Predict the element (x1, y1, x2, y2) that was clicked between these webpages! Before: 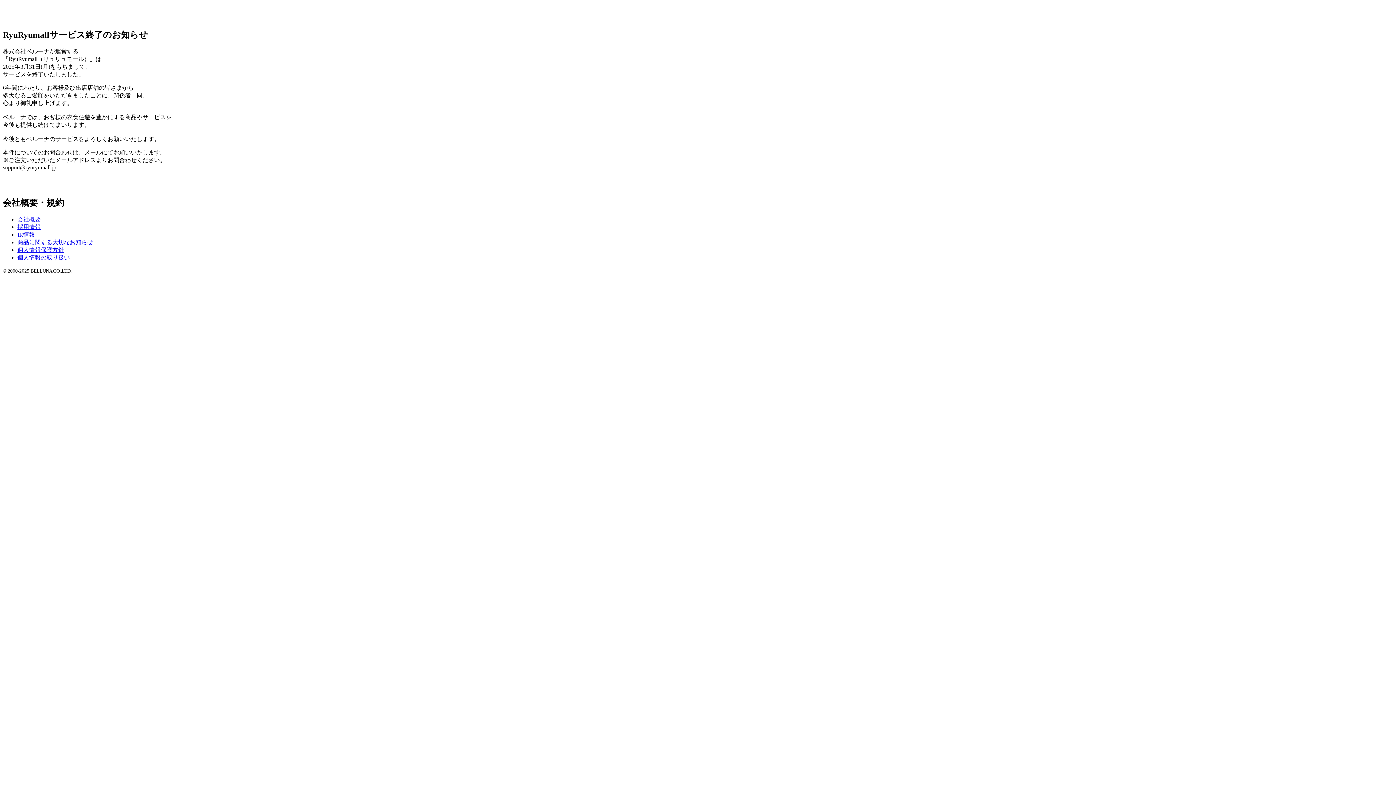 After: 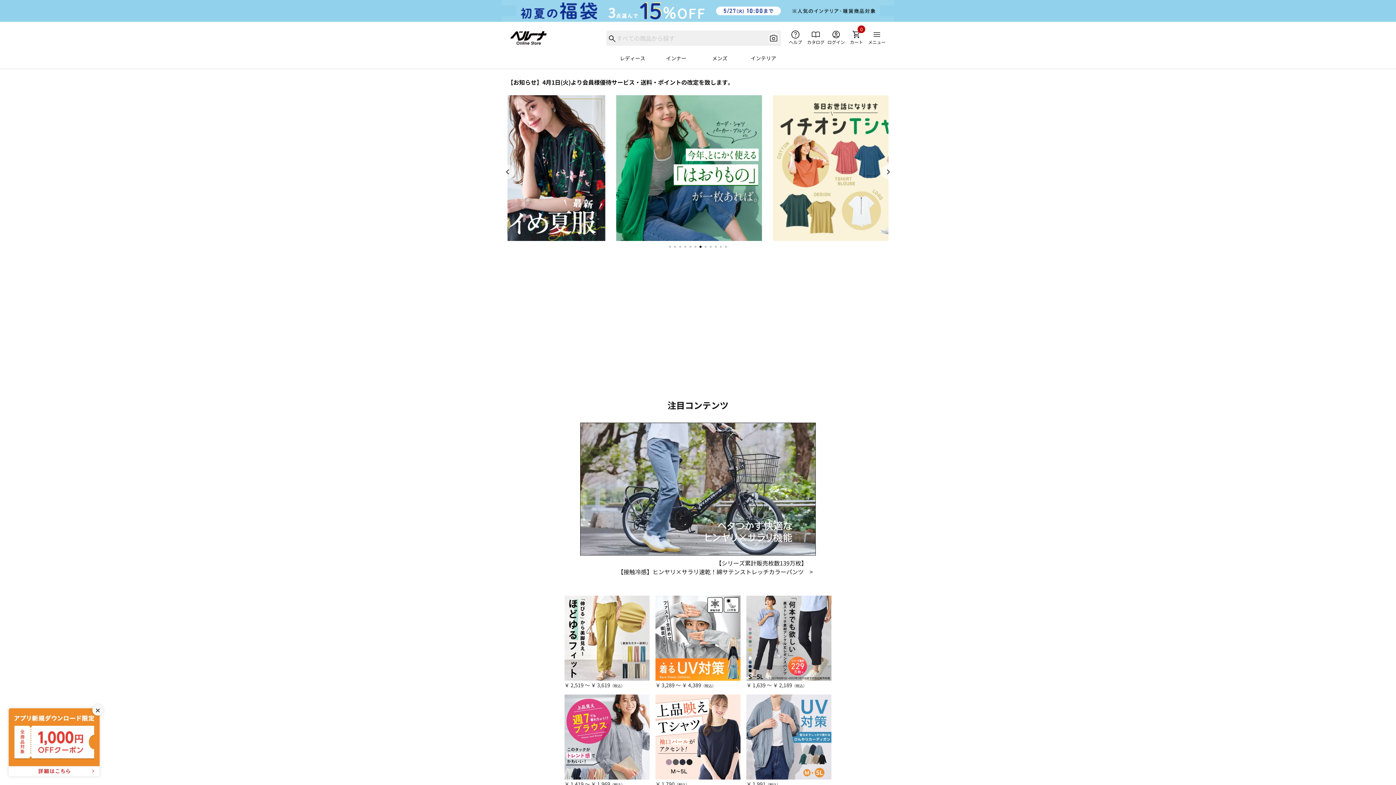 Action: bbox: (2, 176, 1393, 183)